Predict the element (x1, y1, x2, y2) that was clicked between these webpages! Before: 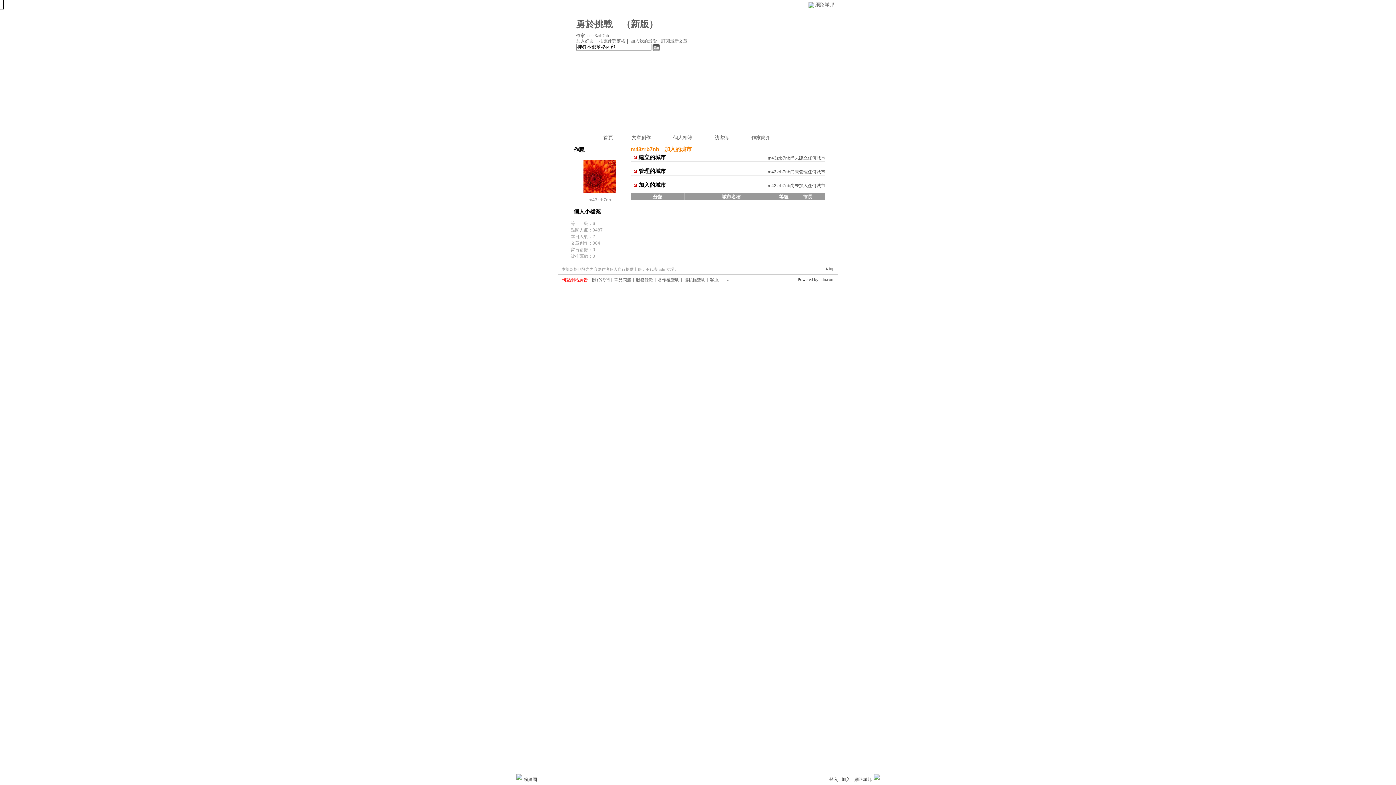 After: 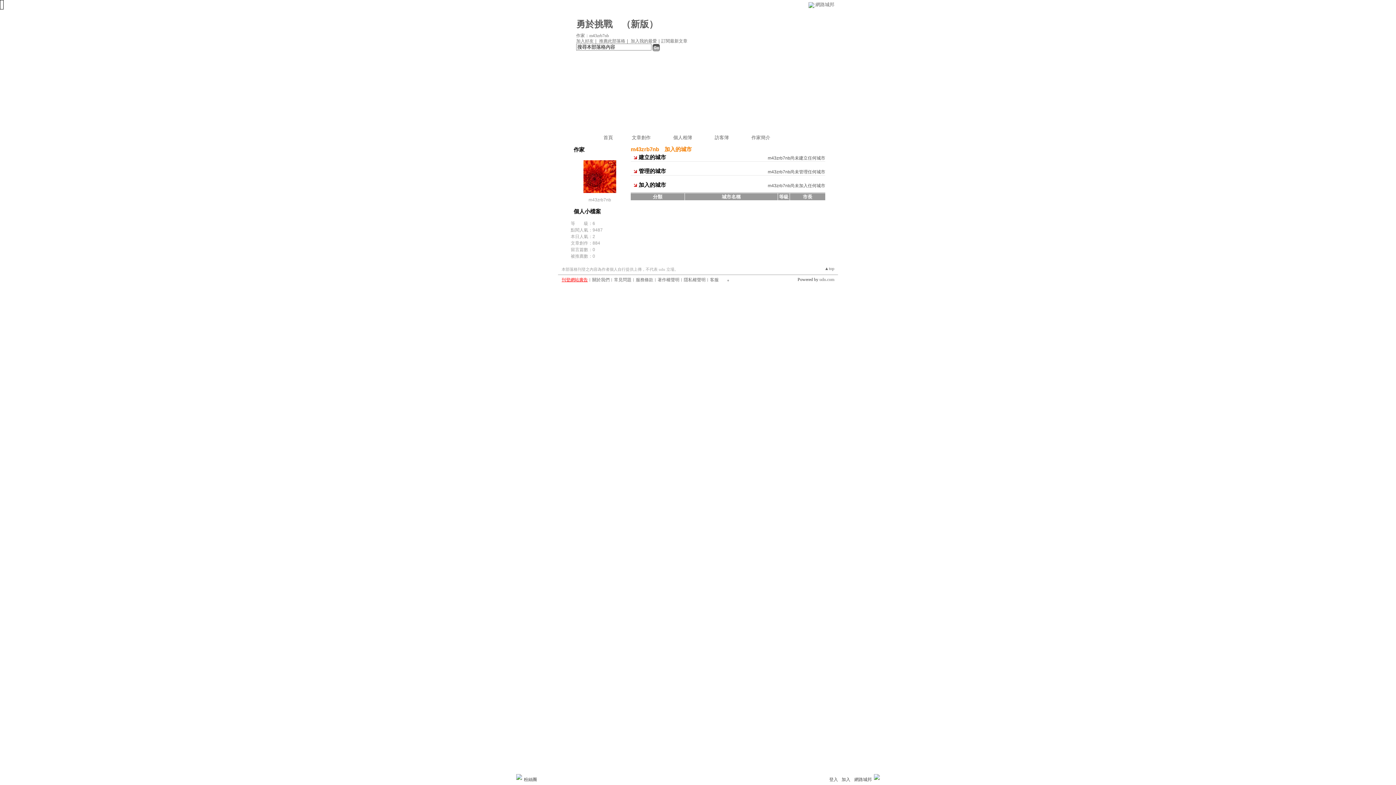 Action: bbox: (561, 277, 588, 282) label: 刊登網站廣告